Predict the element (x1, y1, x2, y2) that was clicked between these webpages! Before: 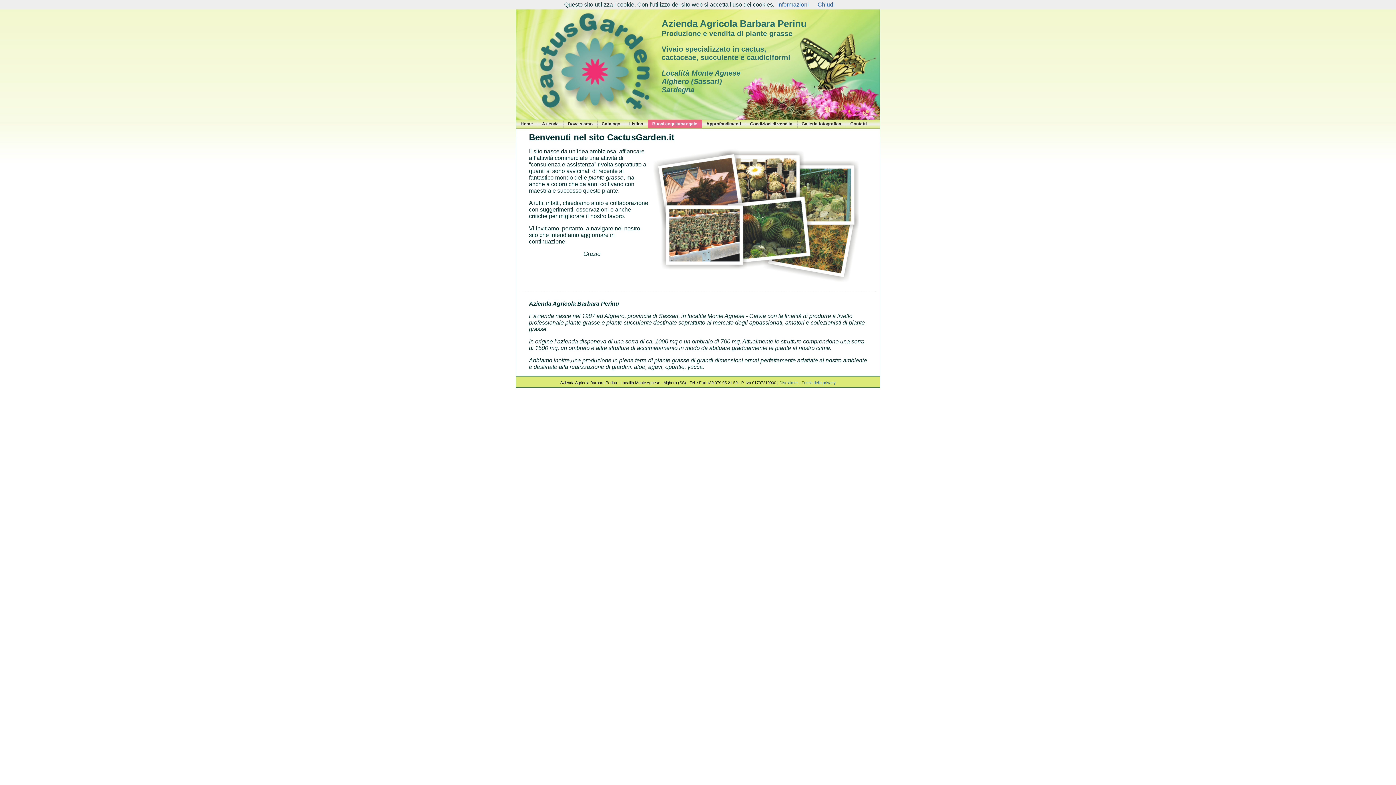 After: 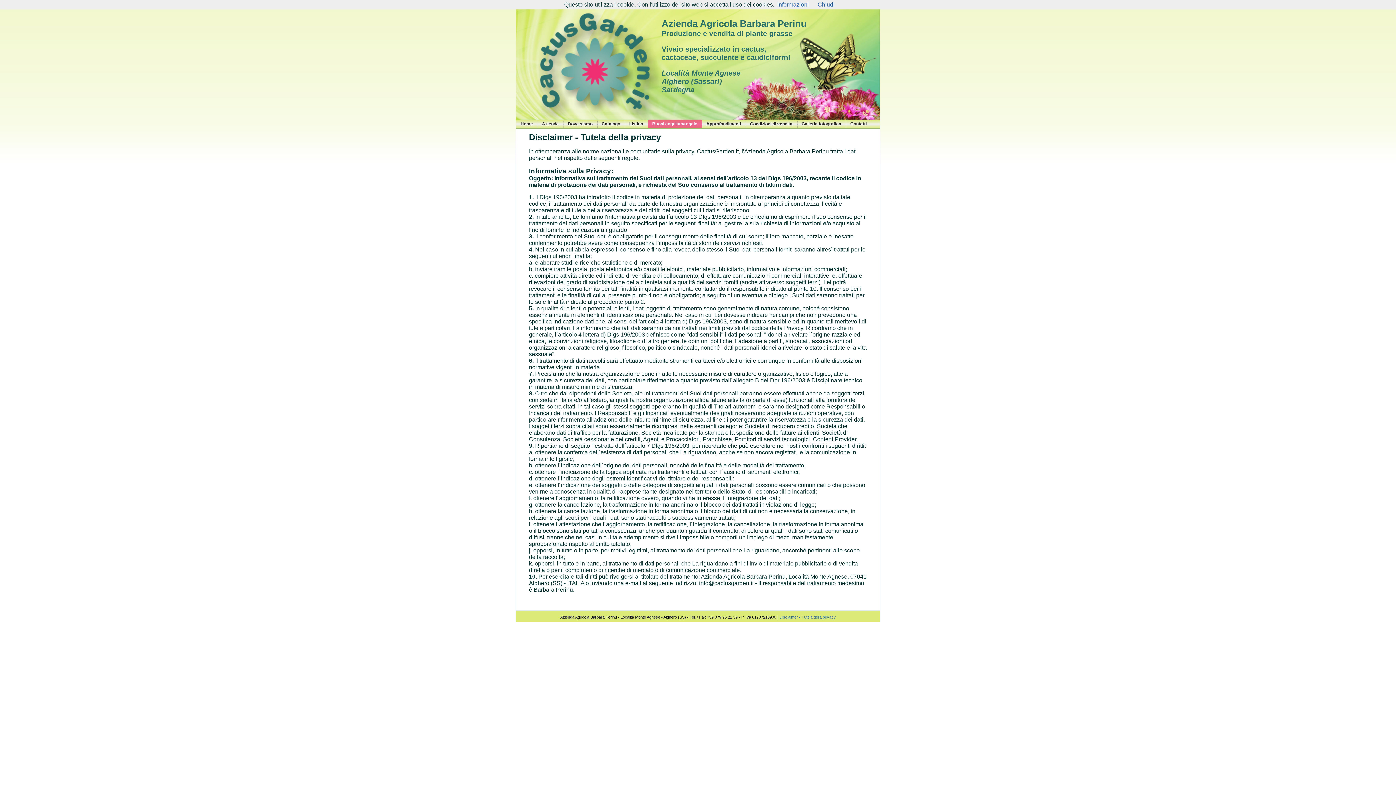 Action: bbox: (779, 380, 836, 385) label: Disclaimer - Tutela della privacy